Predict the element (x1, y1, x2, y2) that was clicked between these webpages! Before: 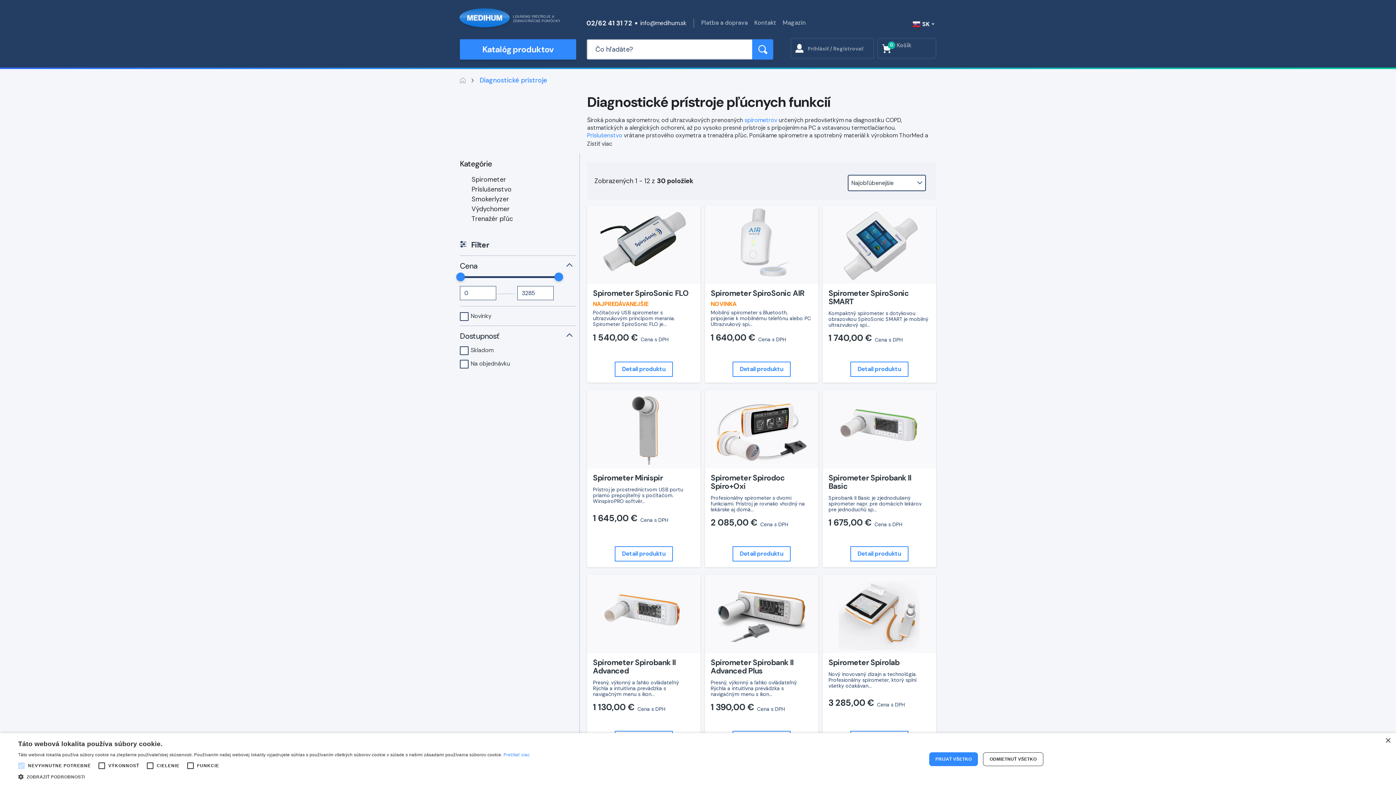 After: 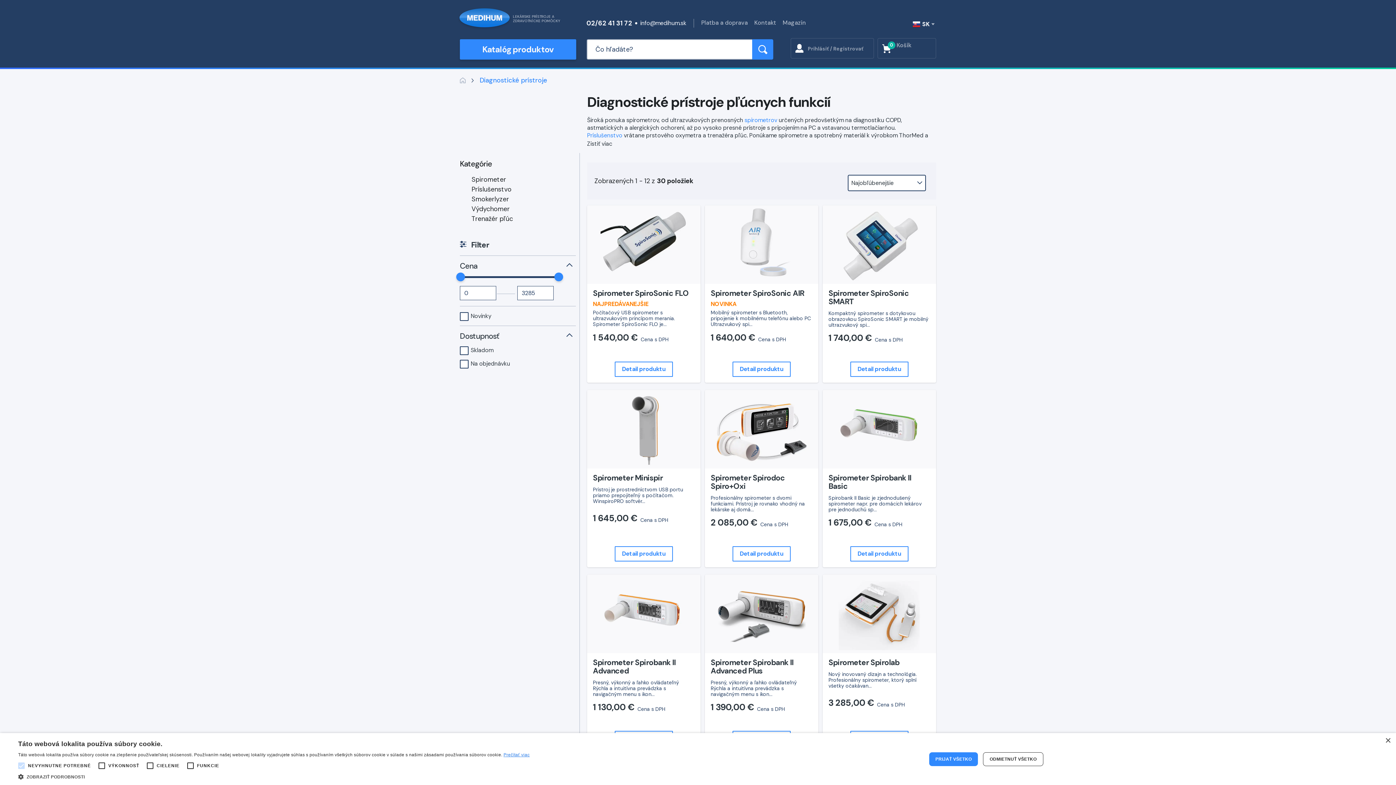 Action: bbox: (503, 752, 529, 757) label: Prečítať viac, opens a new window